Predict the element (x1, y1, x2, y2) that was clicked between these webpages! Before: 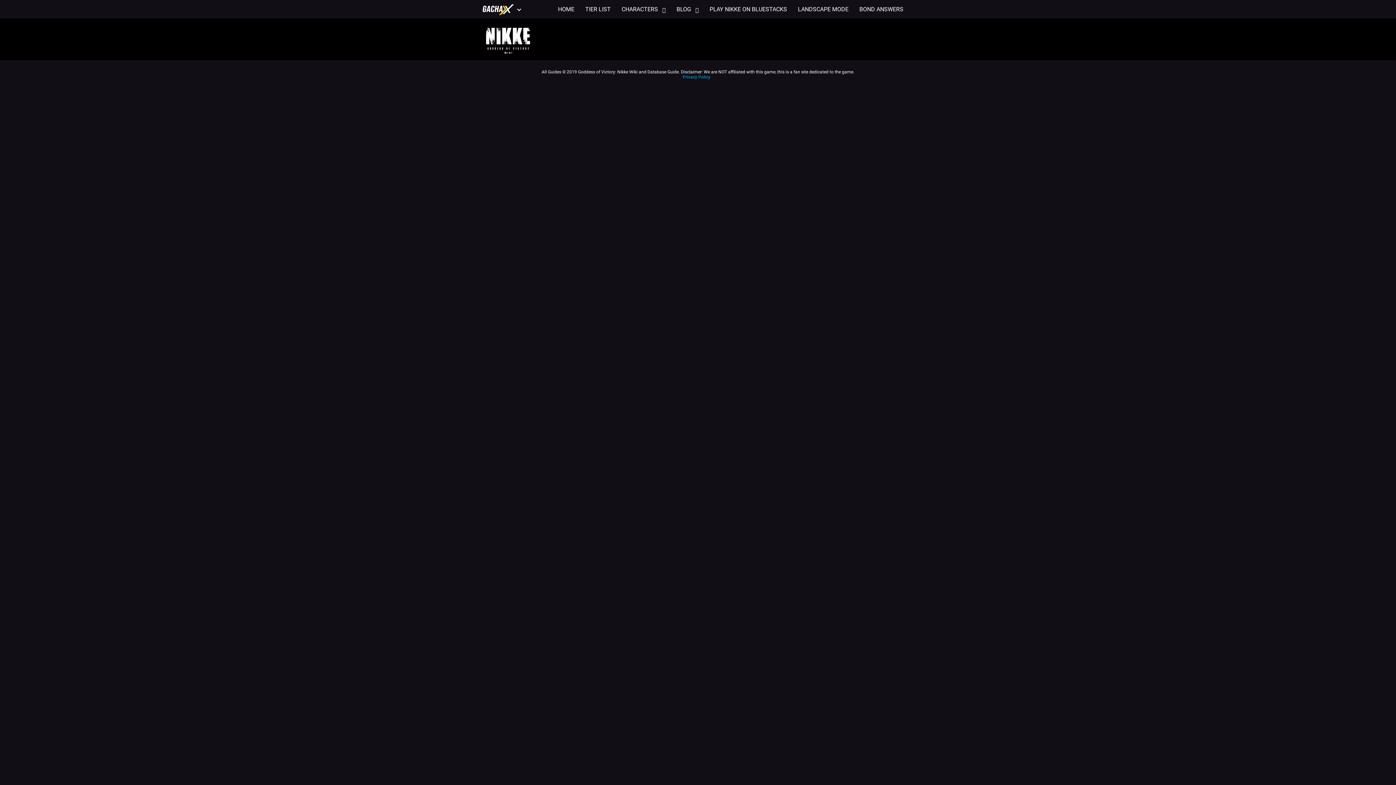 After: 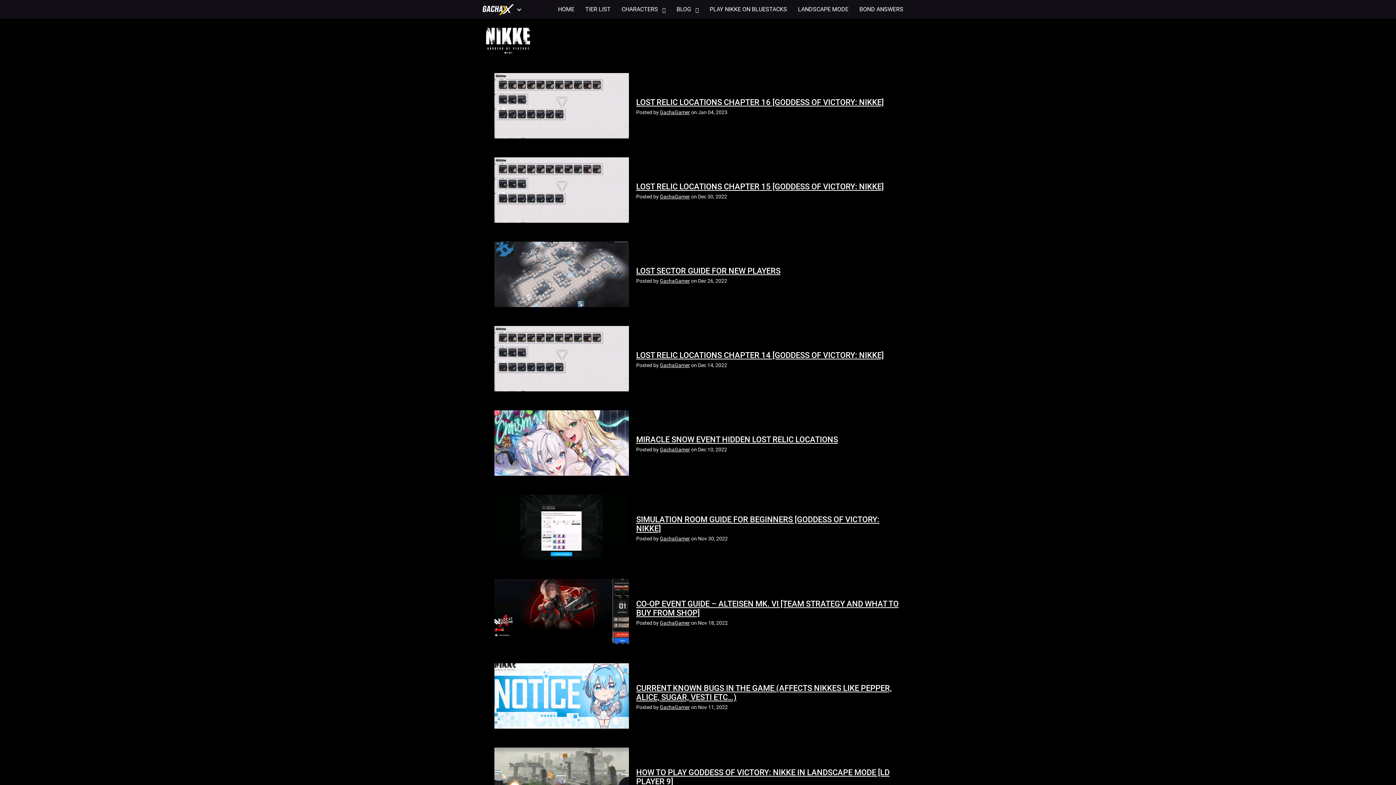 Action: label: BLOG bbox: (676, 5, 698, 13)